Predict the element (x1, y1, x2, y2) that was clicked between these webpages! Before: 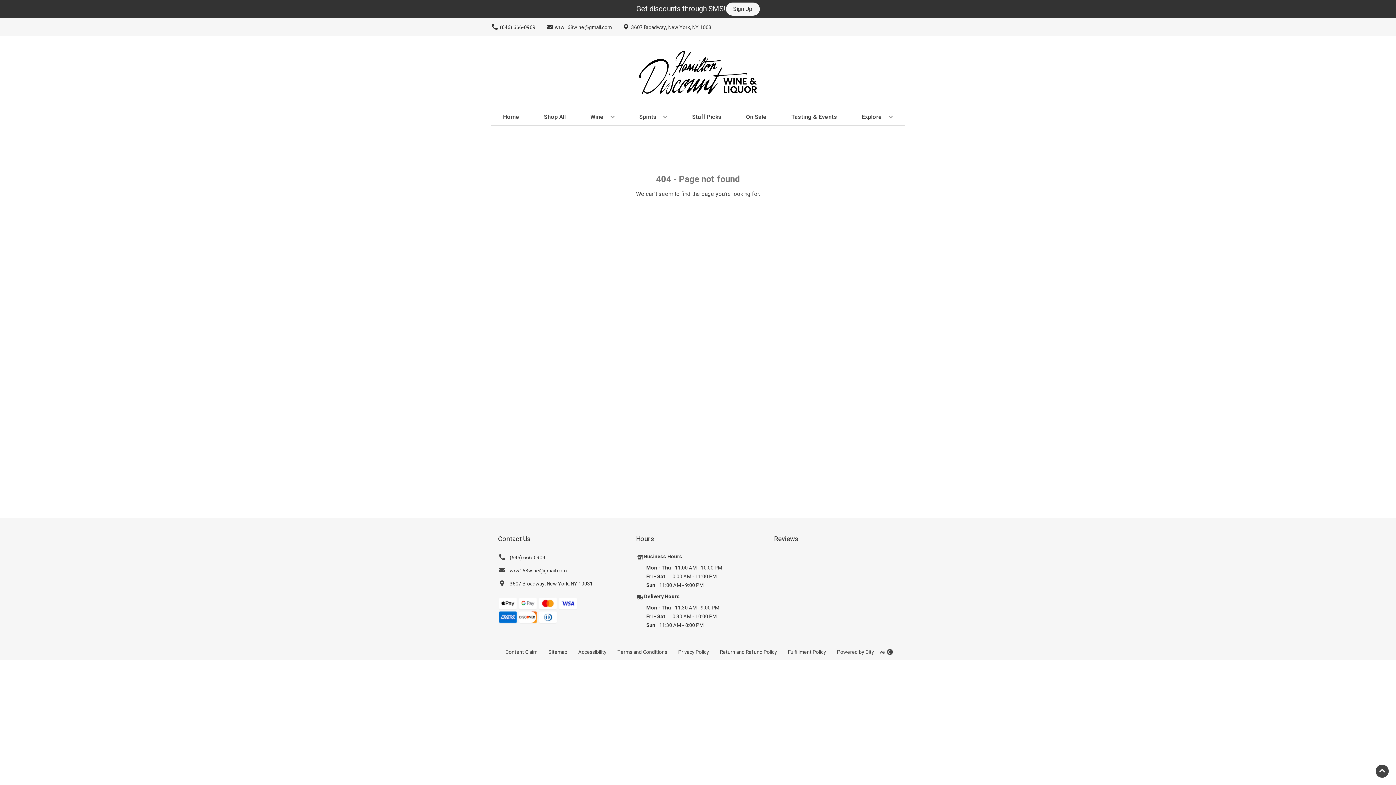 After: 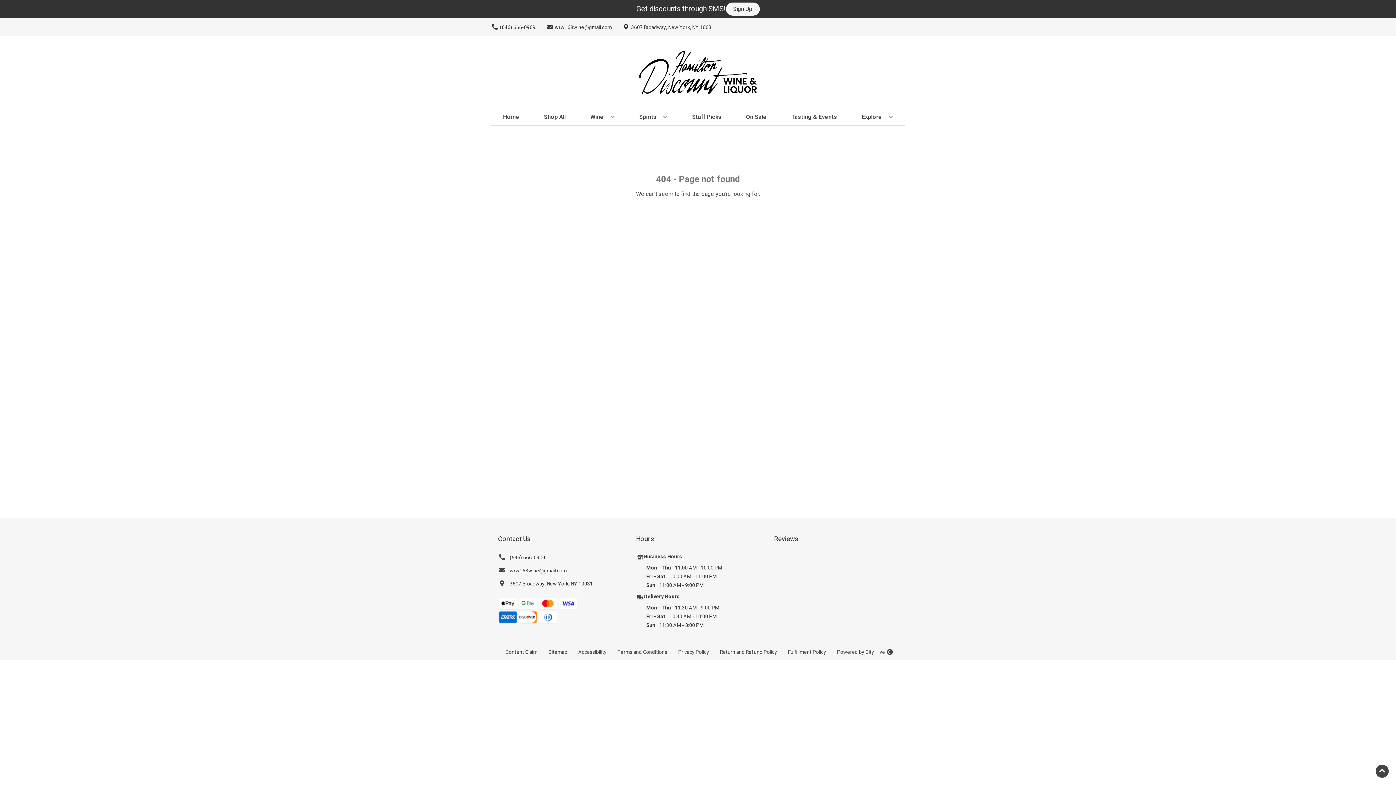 Action: bbox: (498, 566, 566, 576) label: wrw168wine@gmail.com